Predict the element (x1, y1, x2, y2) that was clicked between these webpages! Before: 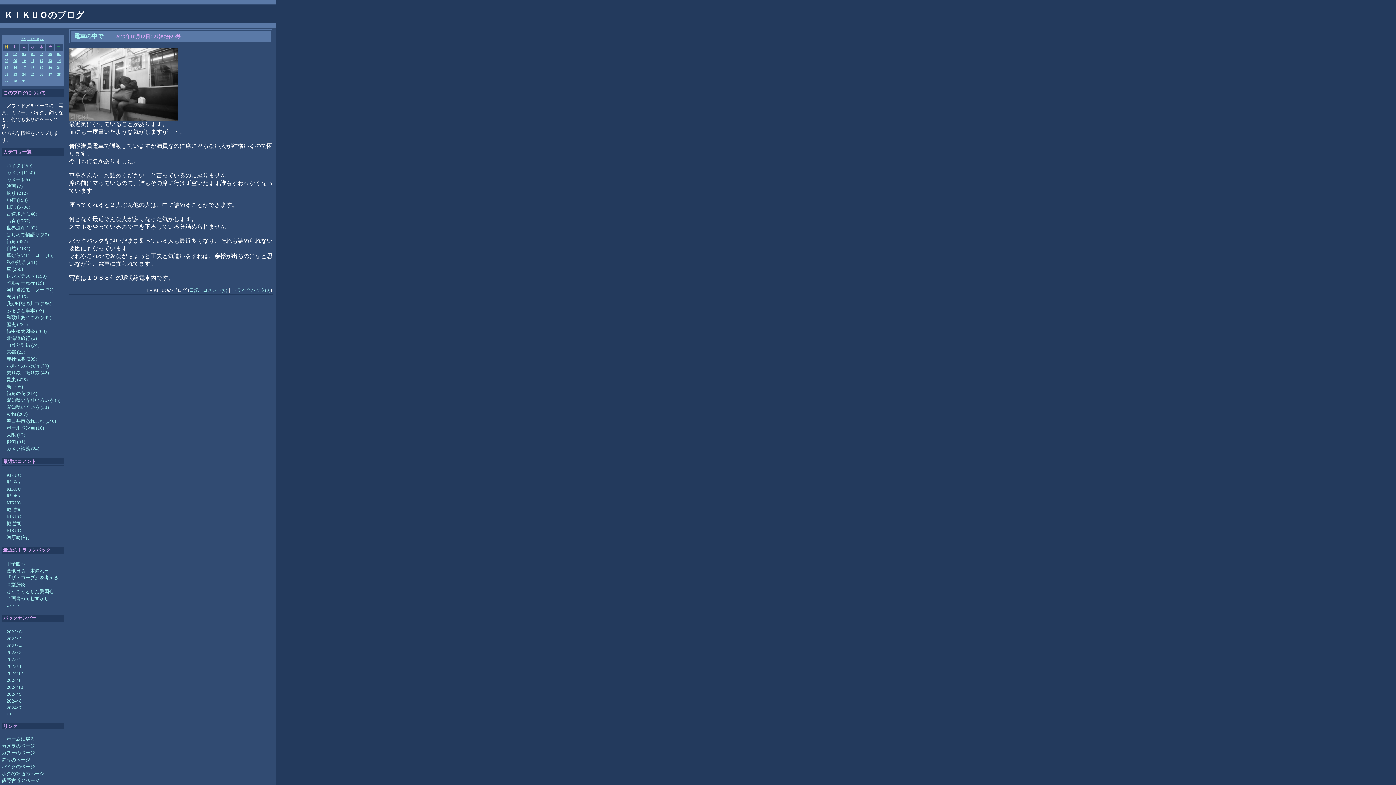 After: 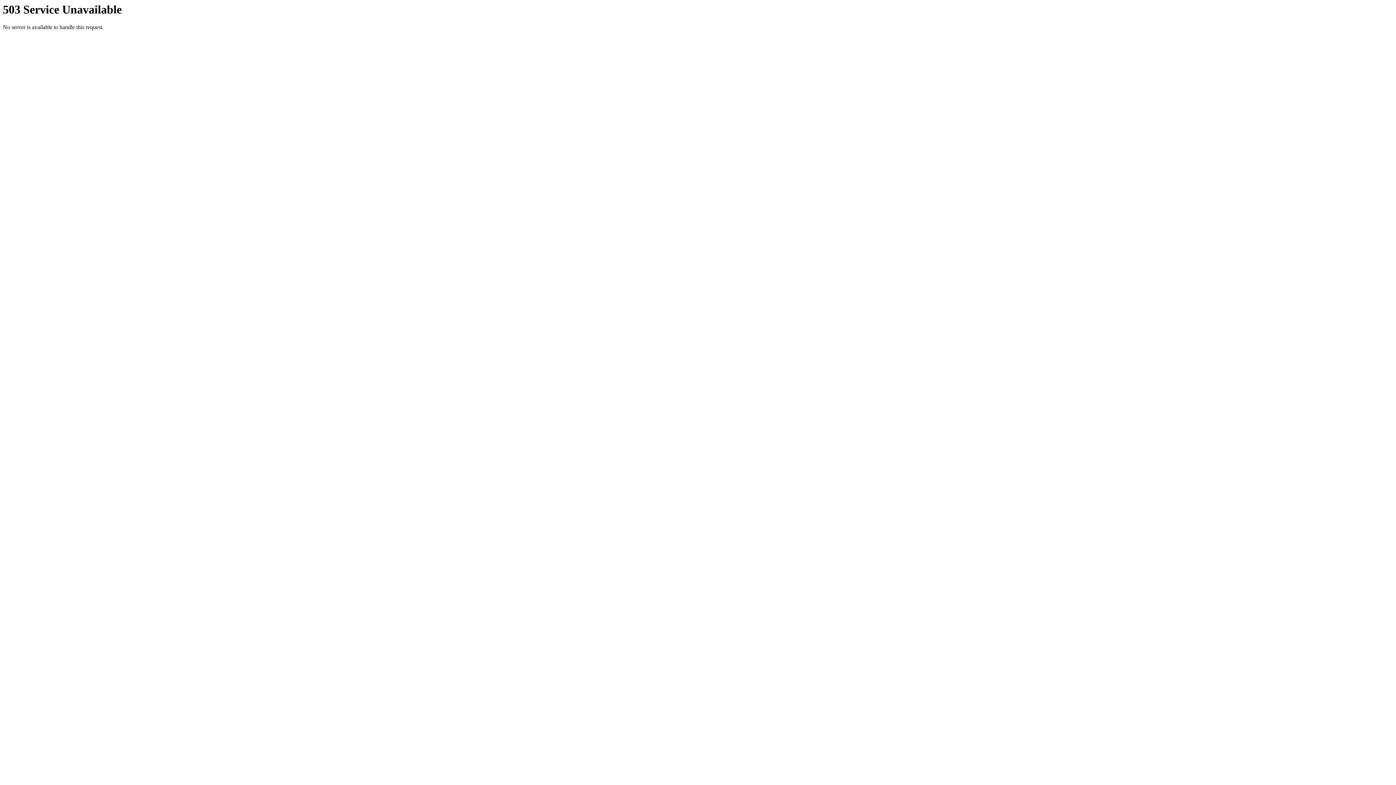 Action: bbox: (6, 273, 46, 278) label: レンズテスト (158)